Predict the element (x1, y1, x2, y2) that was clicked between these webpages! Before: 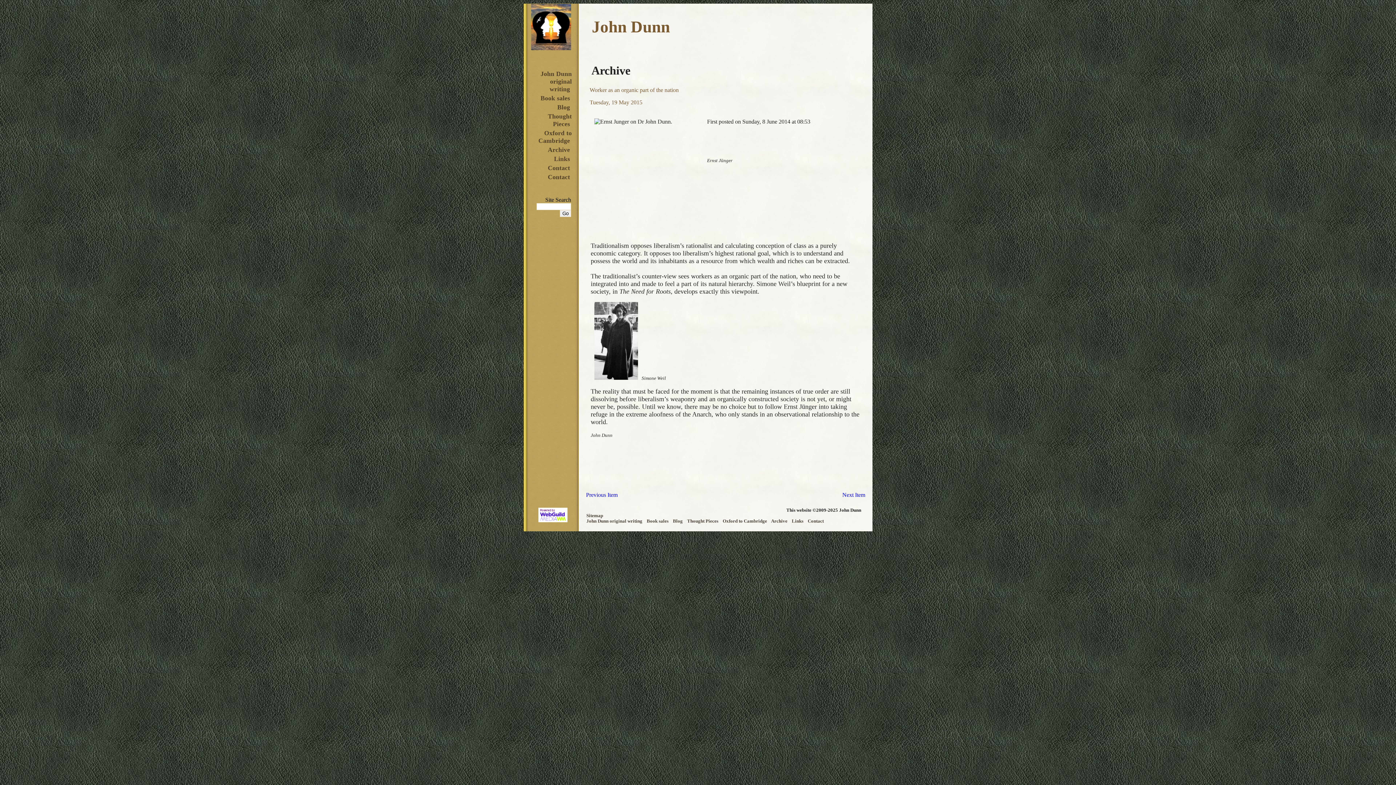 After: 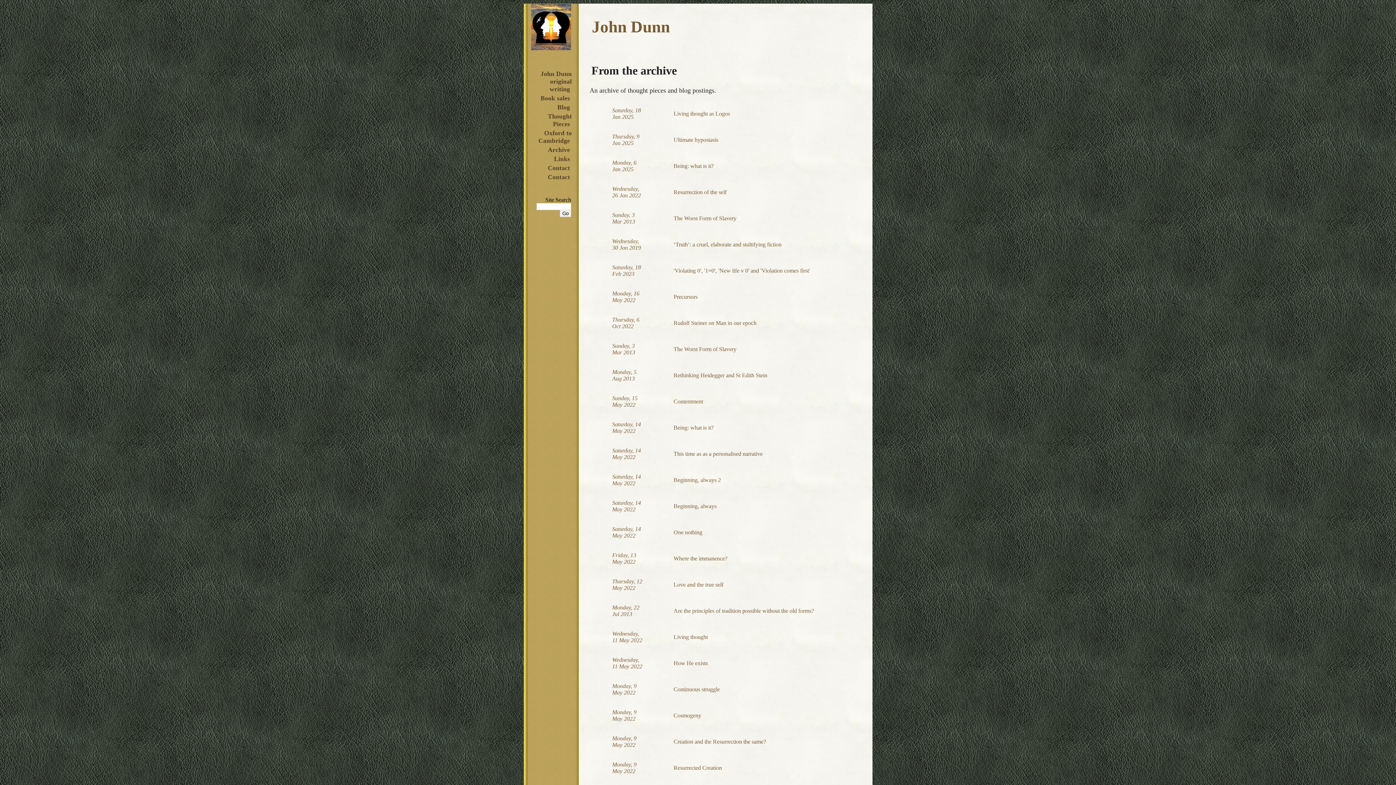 Action: bbox: (771, 518, 788, 524) label: Archive 